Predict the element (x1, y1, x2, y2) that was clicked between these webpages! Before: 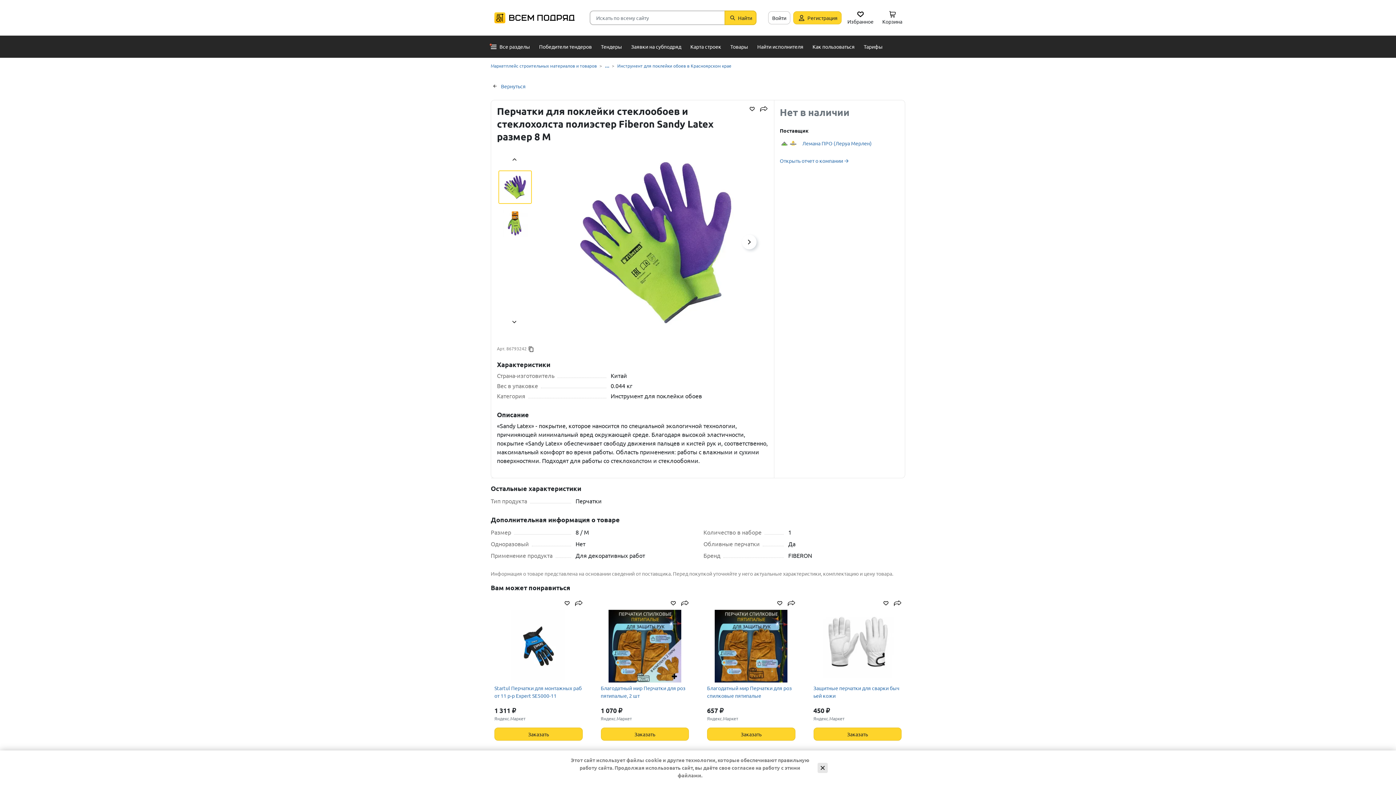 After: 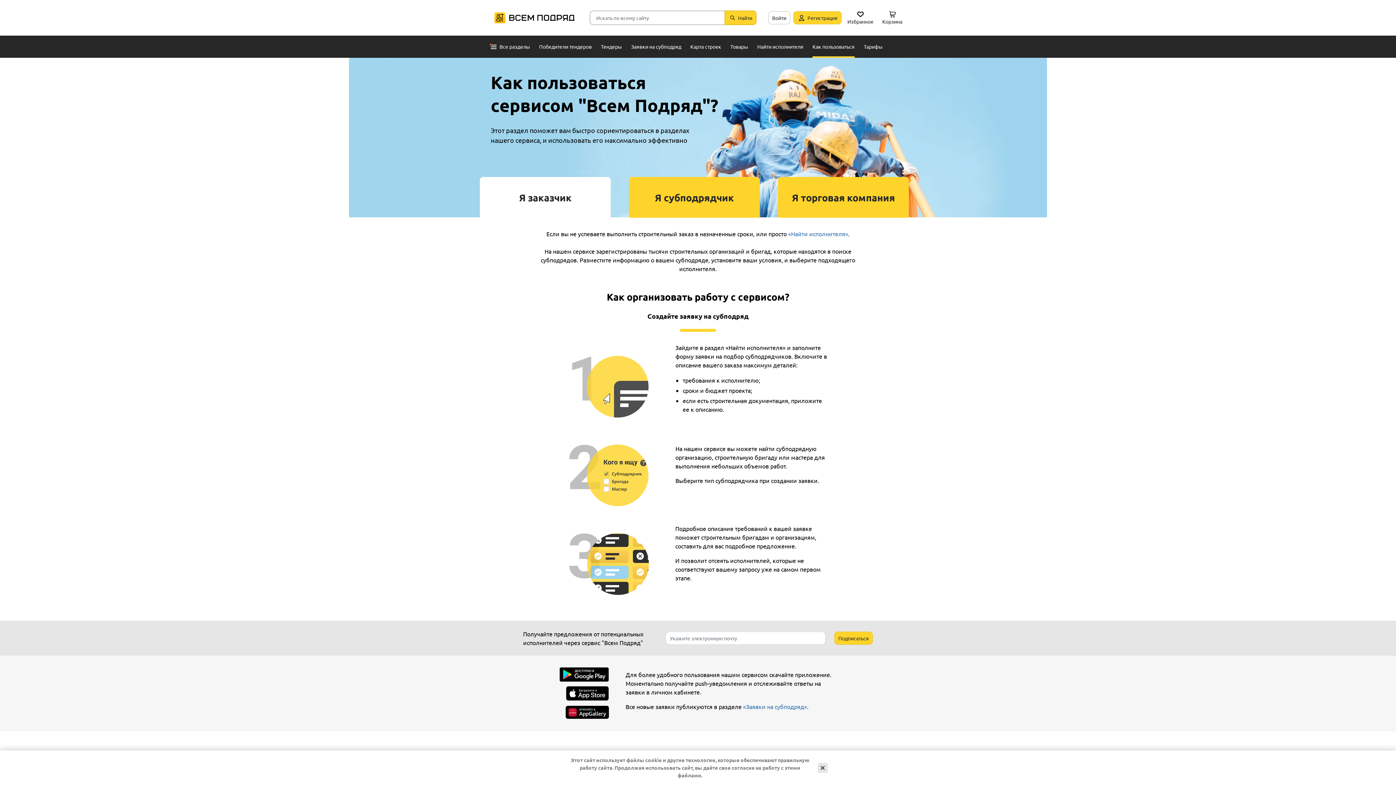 Action: bbox: (812, 35, 854, 57) label: Как пользоваться